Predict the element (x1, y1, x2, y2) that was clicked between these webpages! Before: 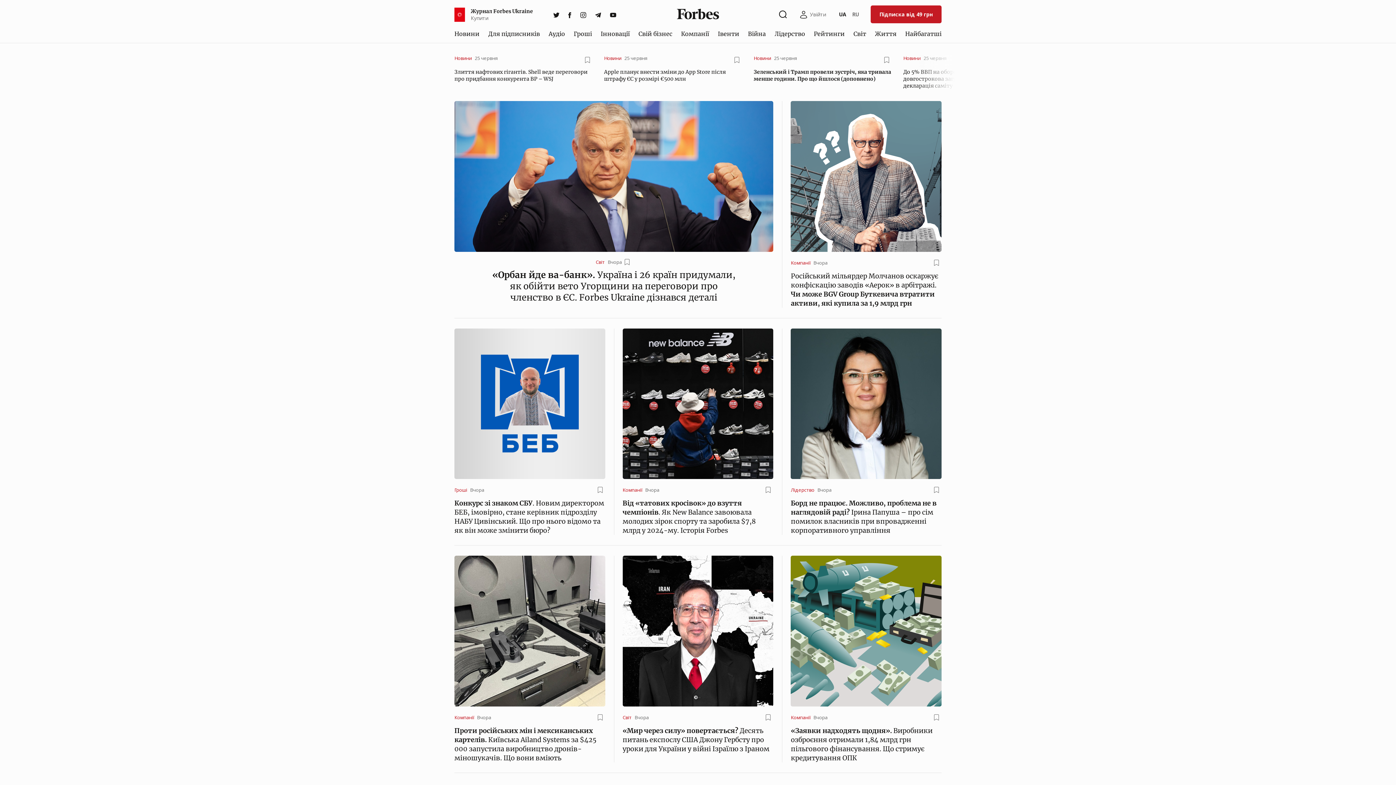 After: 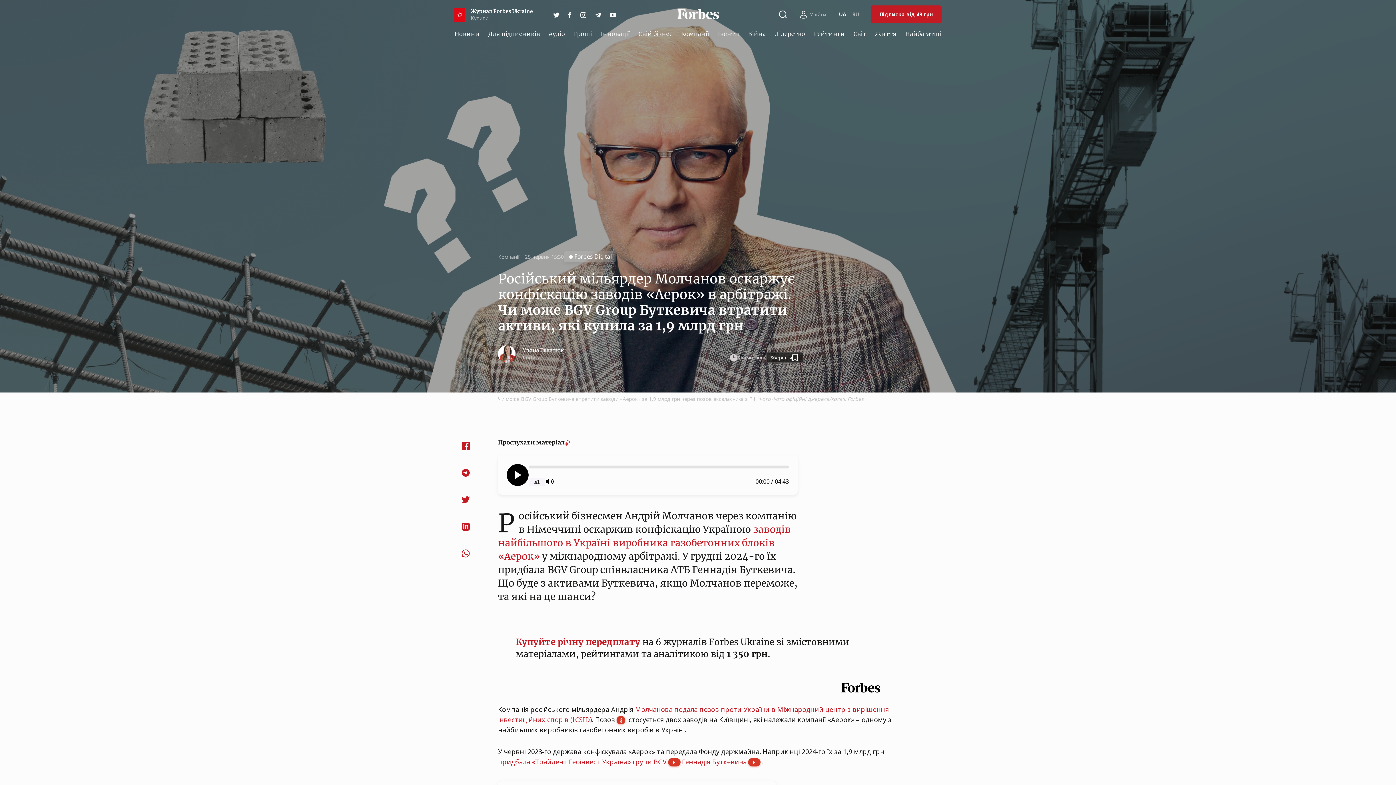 Action: label: Російський мільярдер Молчанов оскаржує конфіскацію заводів «Аерок» в арбітражі. Чи може BGV Group Буткевича втратити активи, які купила за 1,9 млрд грн bbox: (791, 271, 938, 307)